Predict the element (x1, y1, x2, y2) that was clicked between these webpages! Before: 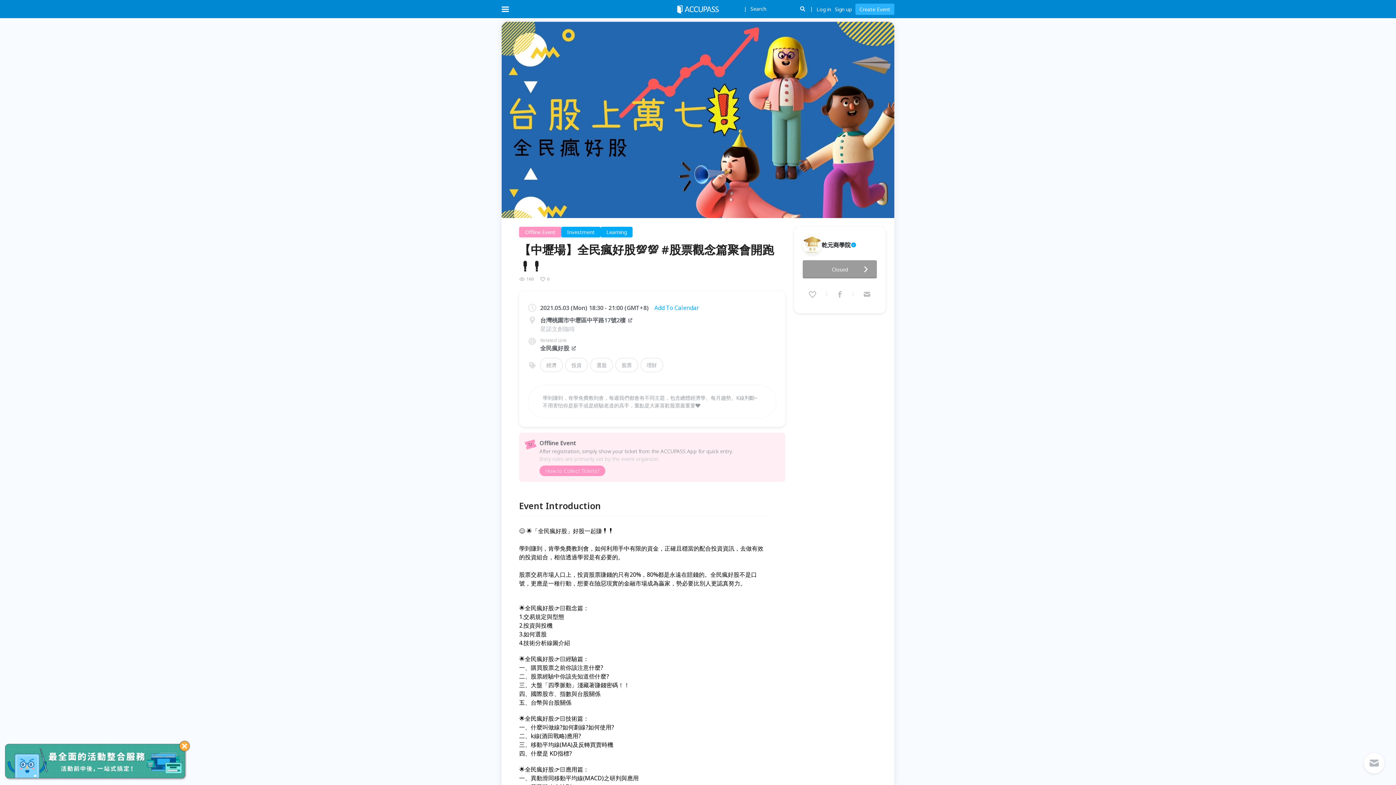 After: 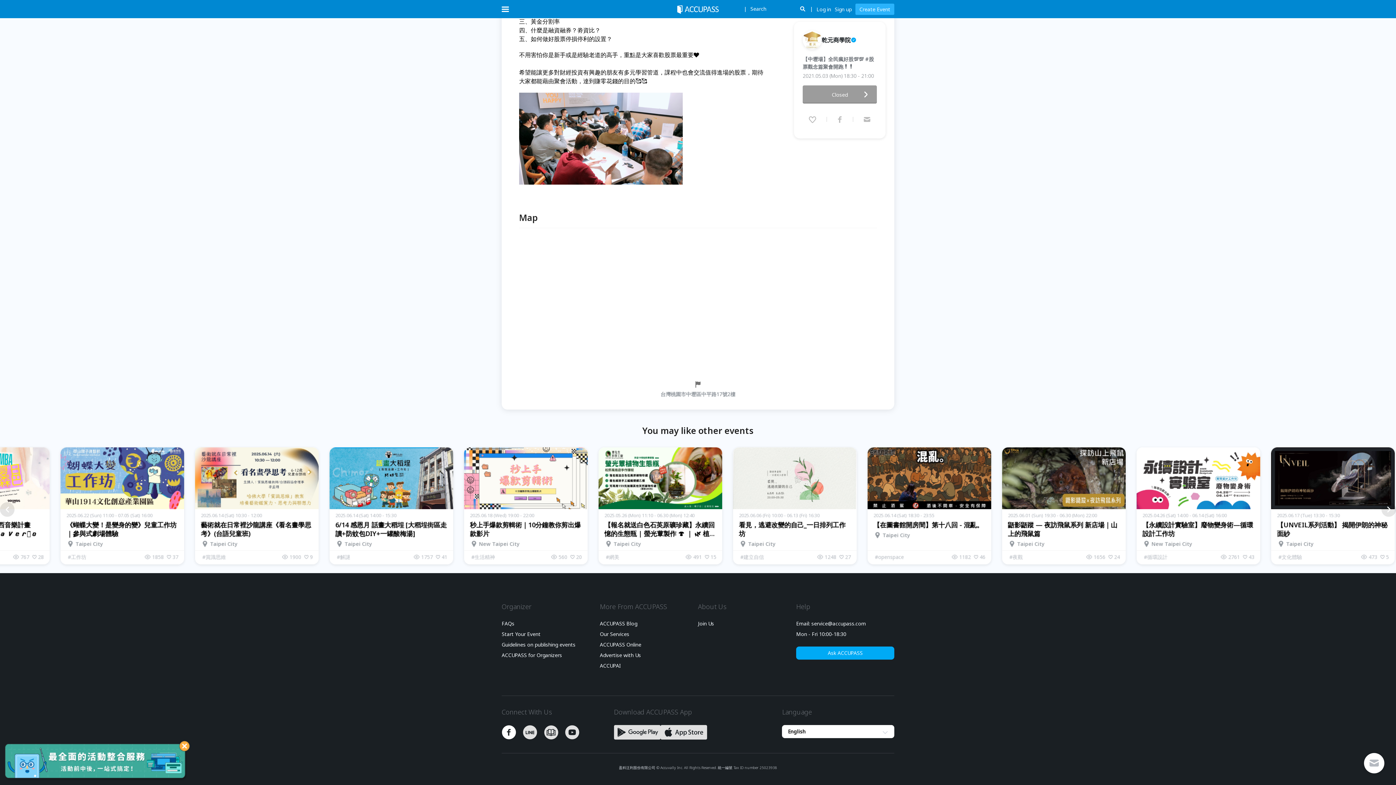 Action: bbox: (501, 531, 522, 537)